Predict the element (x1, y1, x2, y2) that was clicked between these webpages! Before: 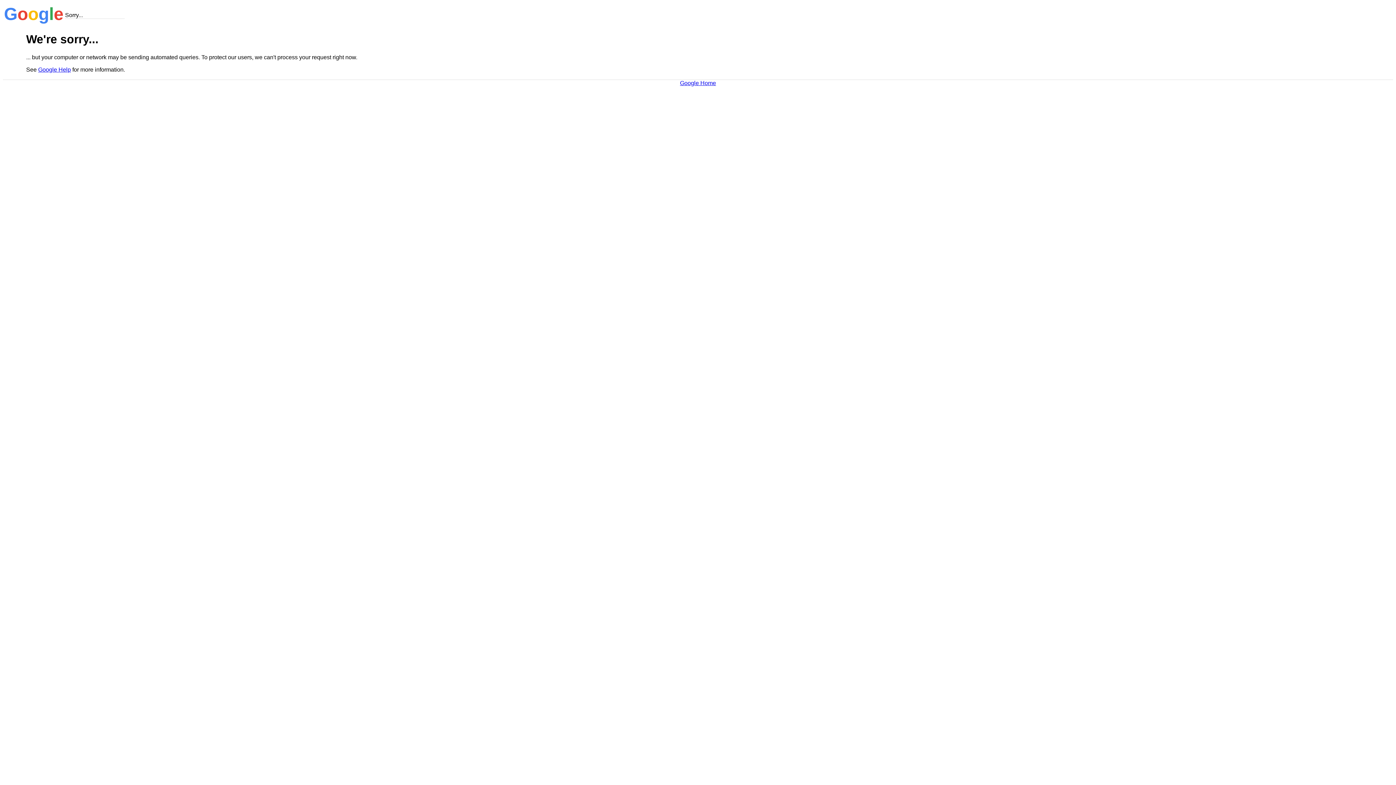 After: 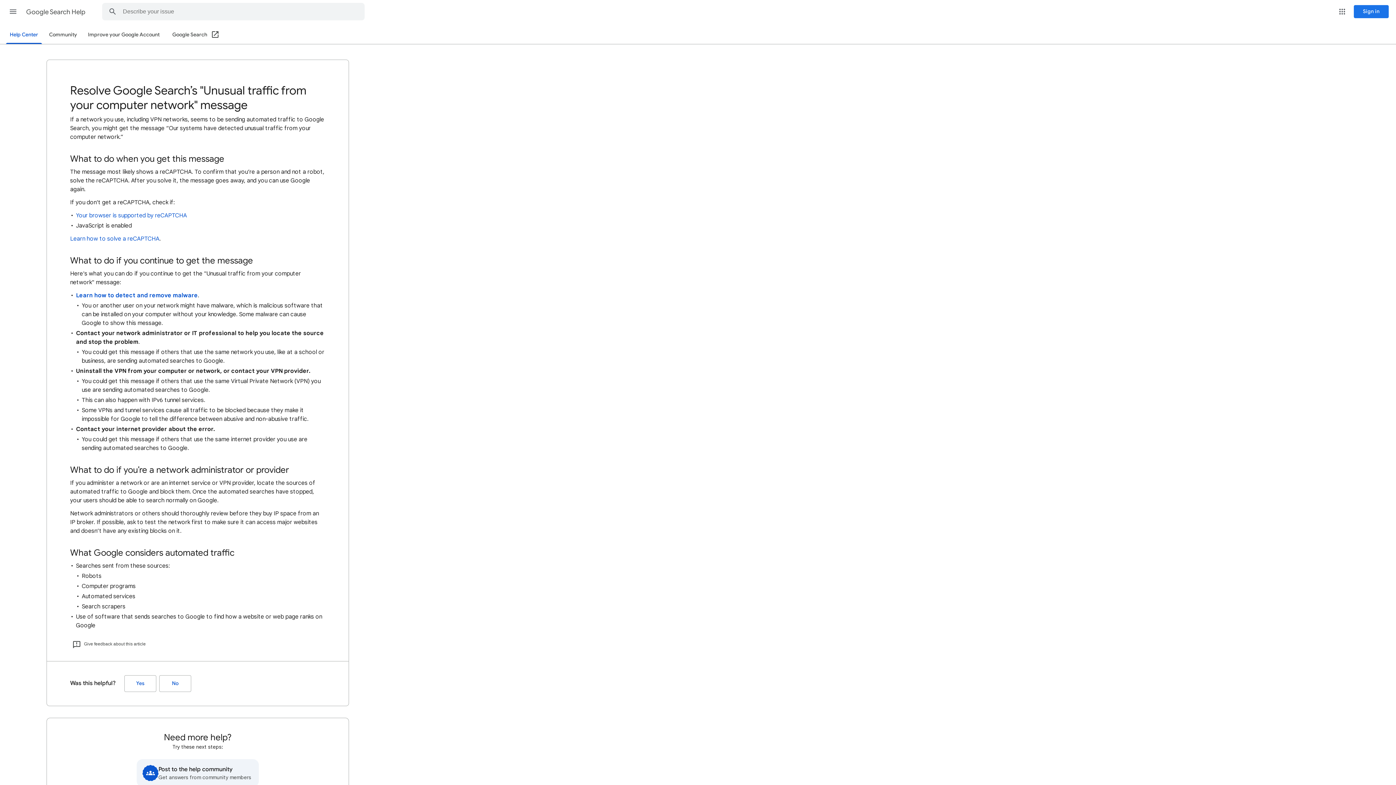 Action: label: Google Help bbox: (38, 66, 70, 72)